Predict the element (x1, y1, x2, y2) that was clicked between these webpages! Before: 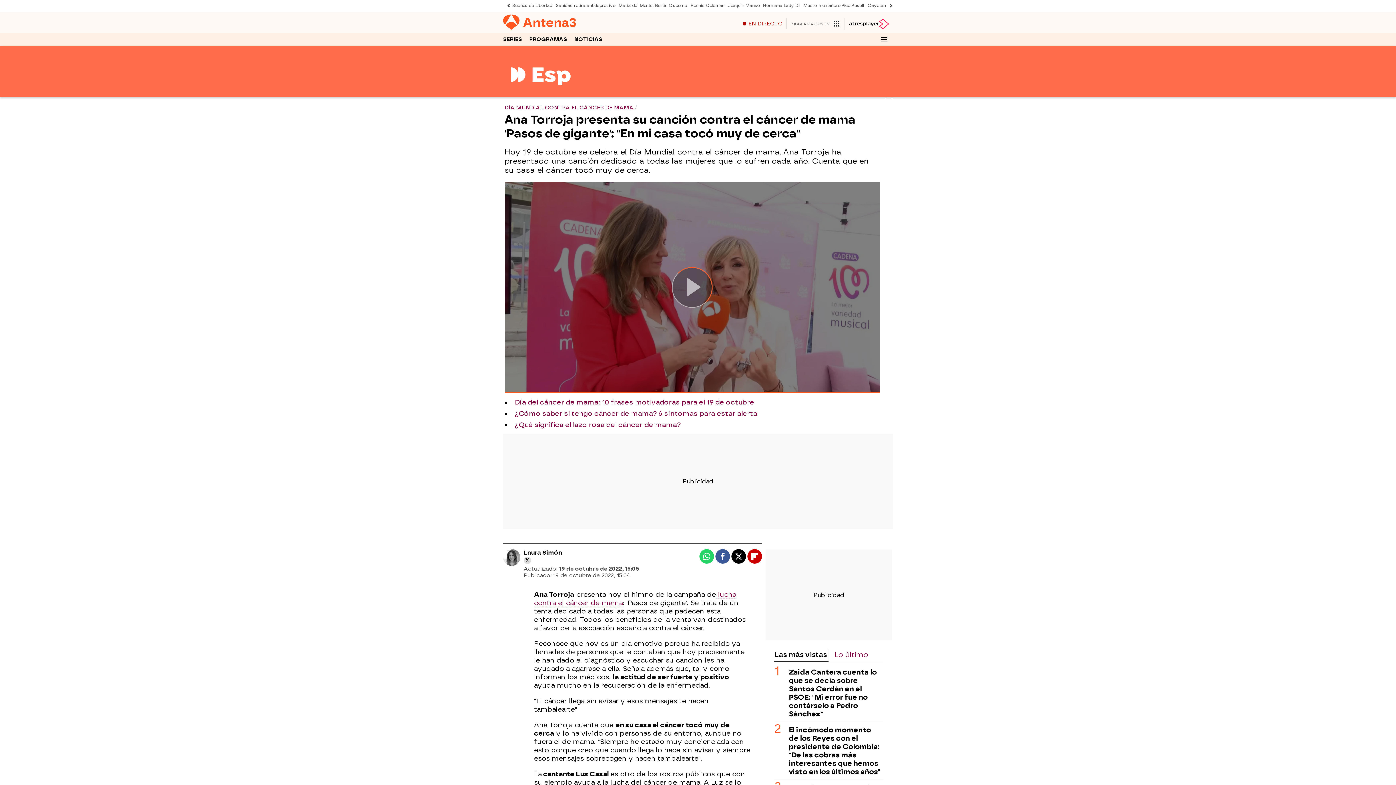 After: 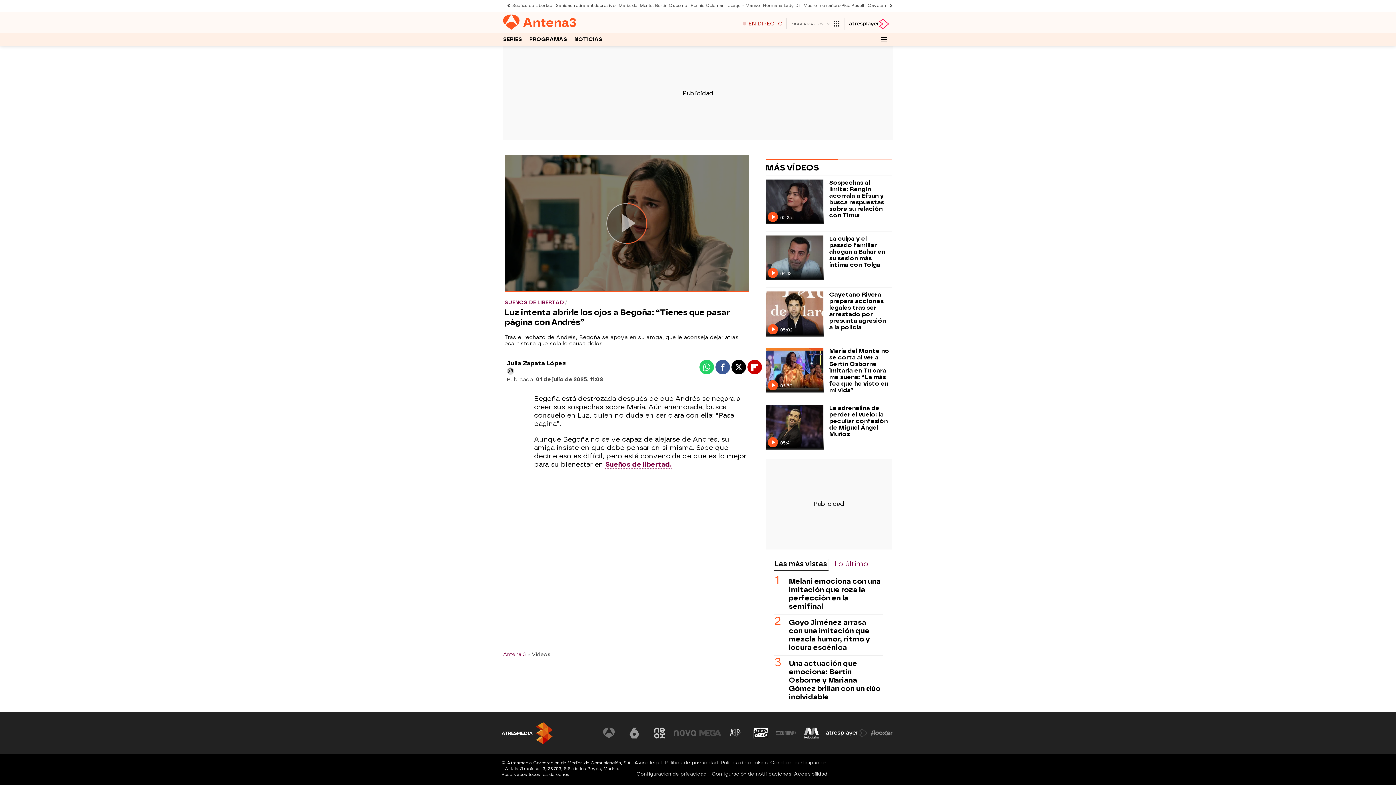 Action: label: Sueños de Libertad bbox: (510, 0, 554, 11)